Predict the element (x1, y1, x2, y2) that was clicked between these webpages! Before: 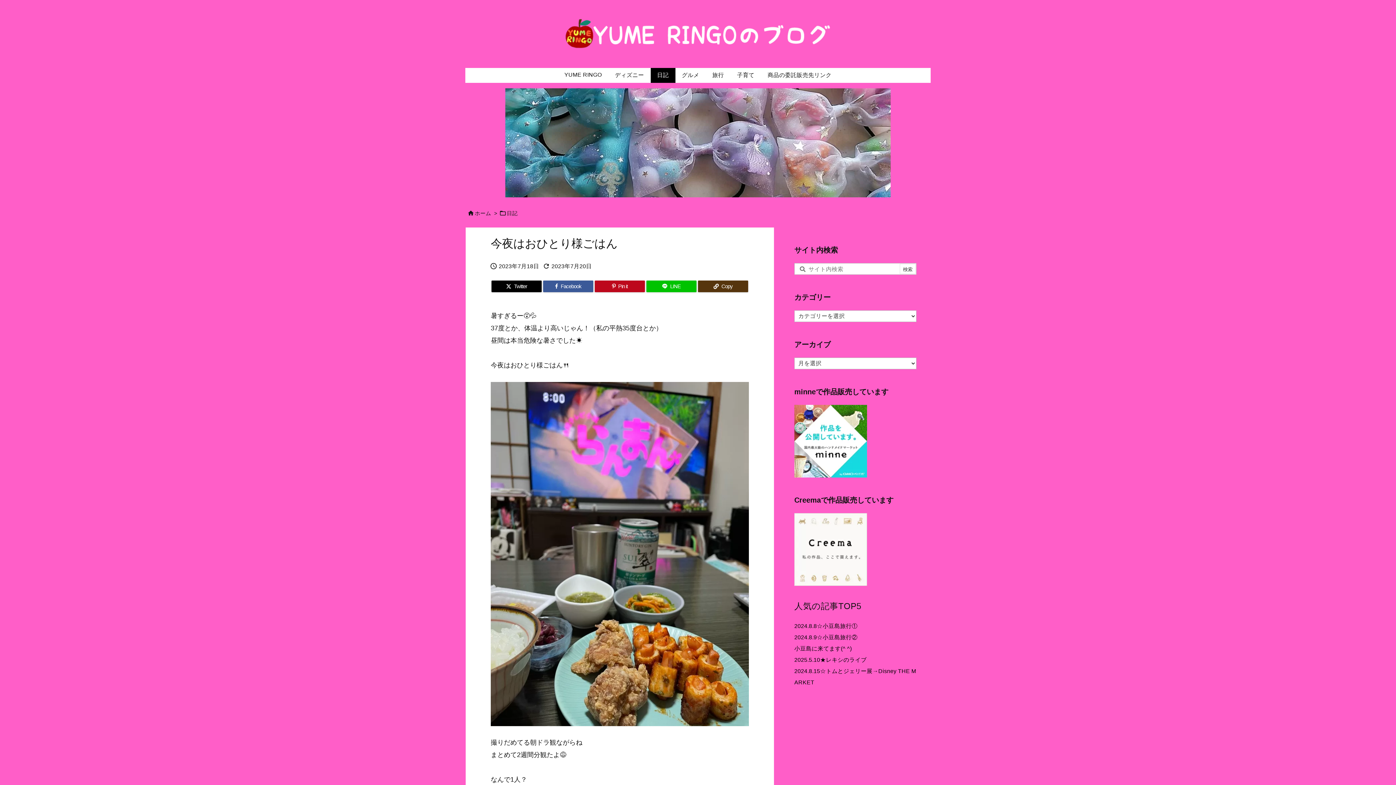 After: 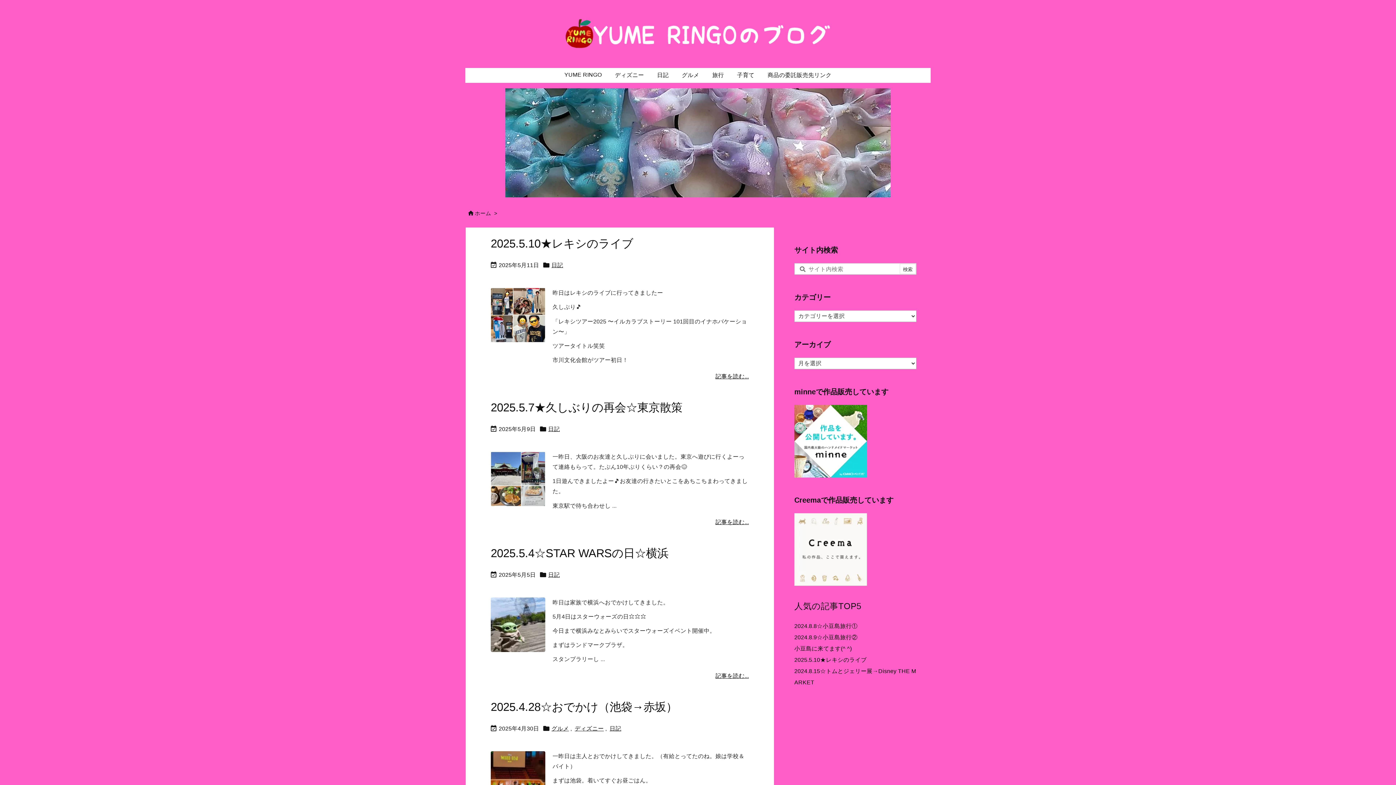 Action: bbox: (474, 210, 491, 216) label: ホーム